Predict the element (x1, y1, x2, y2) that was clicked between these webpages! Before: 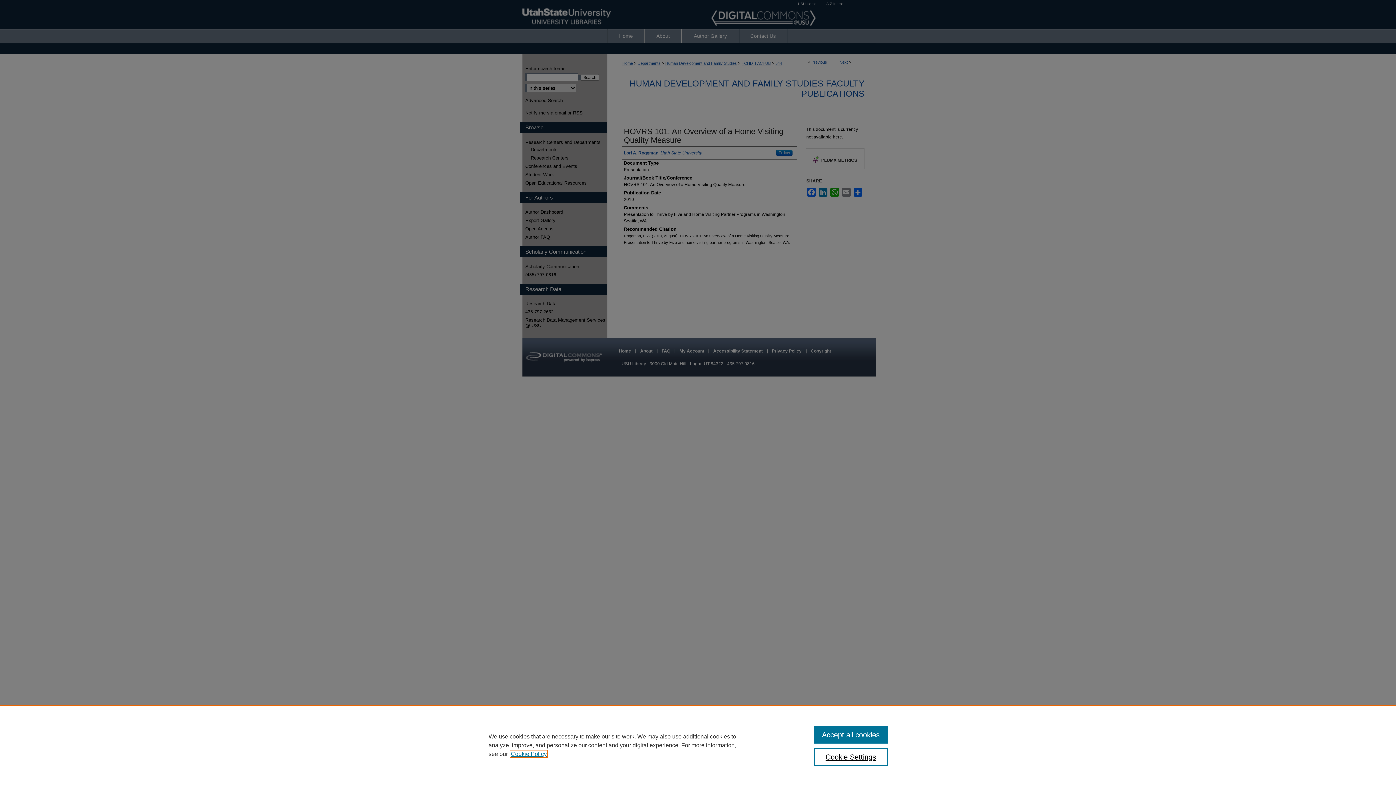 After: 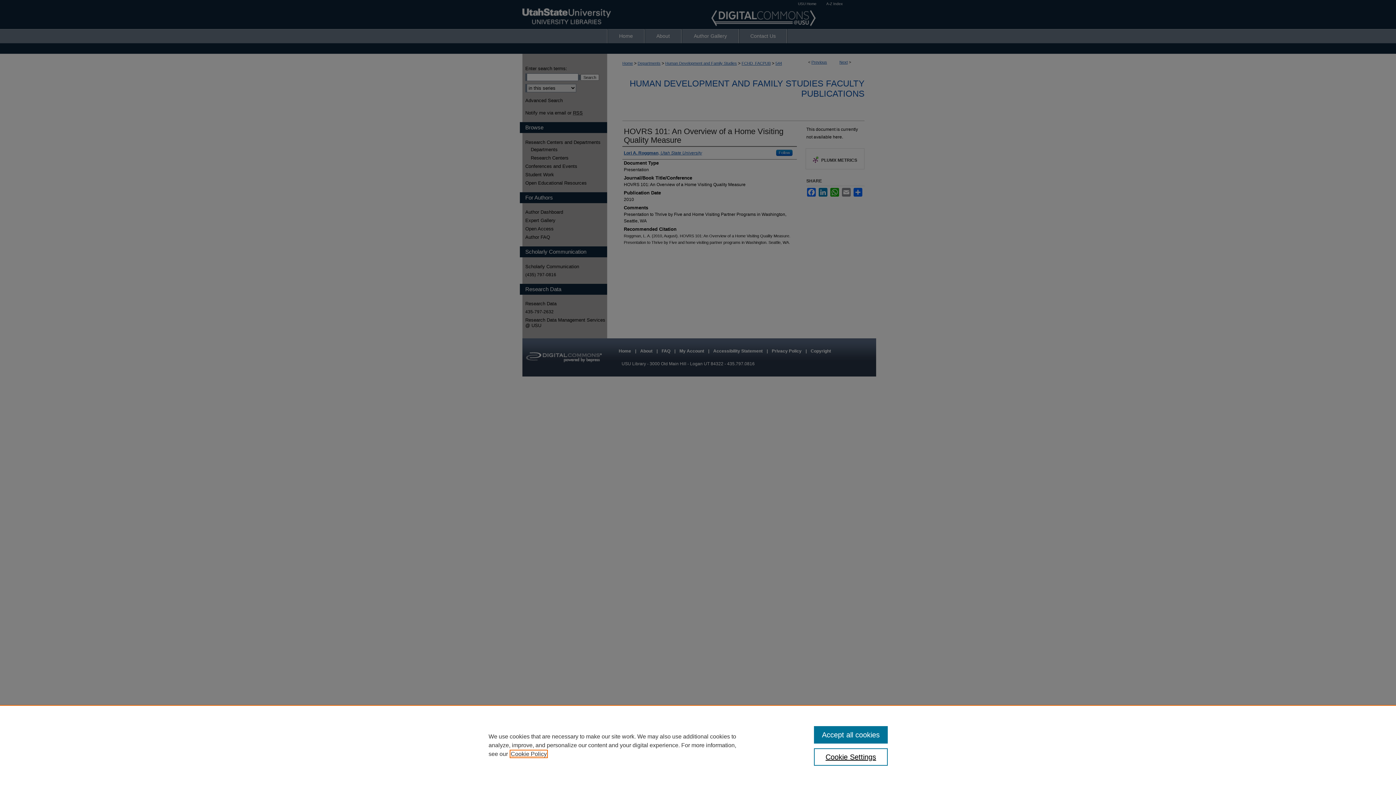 Action: bbox: (510, 751, 546, 757) label: , opens in a new tab